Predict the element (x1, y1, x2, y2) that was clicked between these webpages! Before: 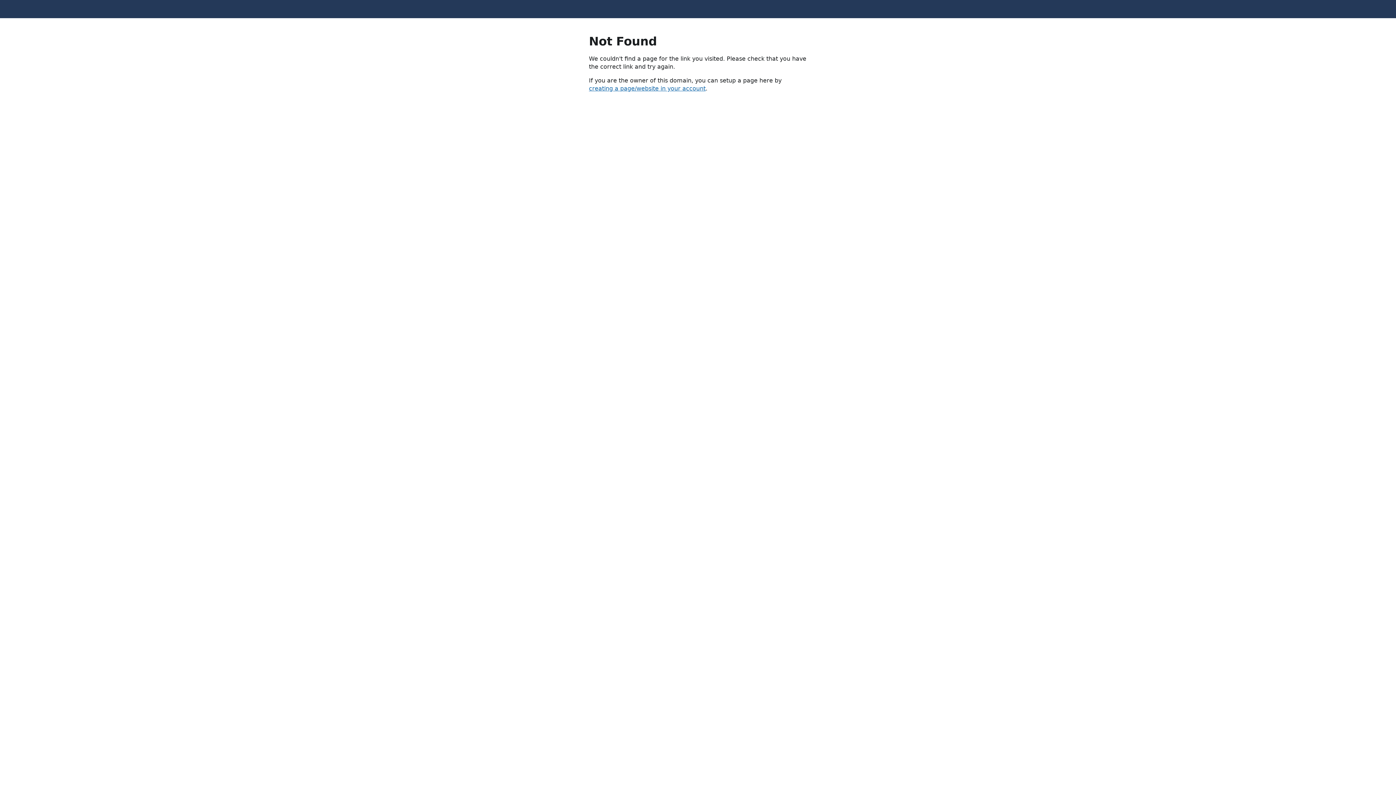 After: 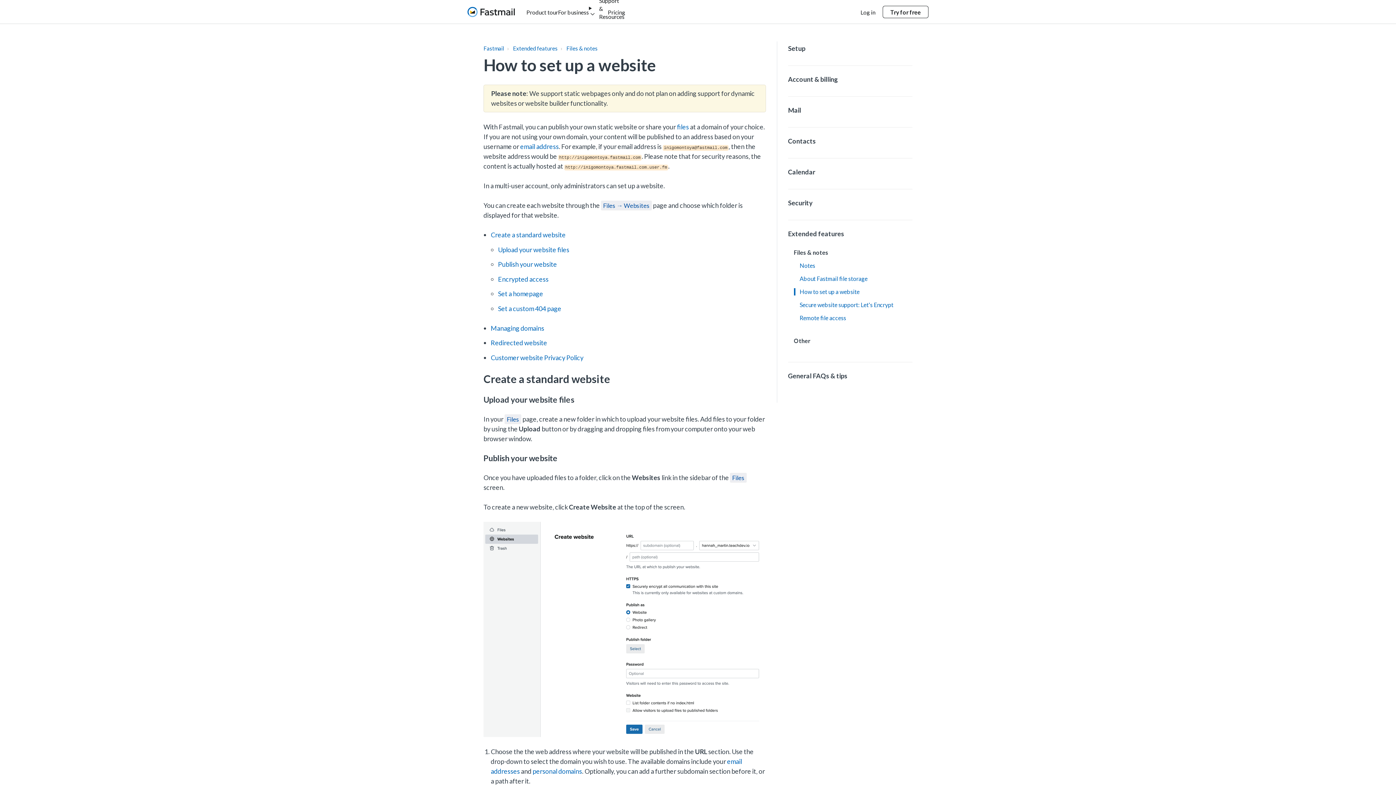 Action: label: creating a page/website in your account bbox: (589, 85, 705, 92)